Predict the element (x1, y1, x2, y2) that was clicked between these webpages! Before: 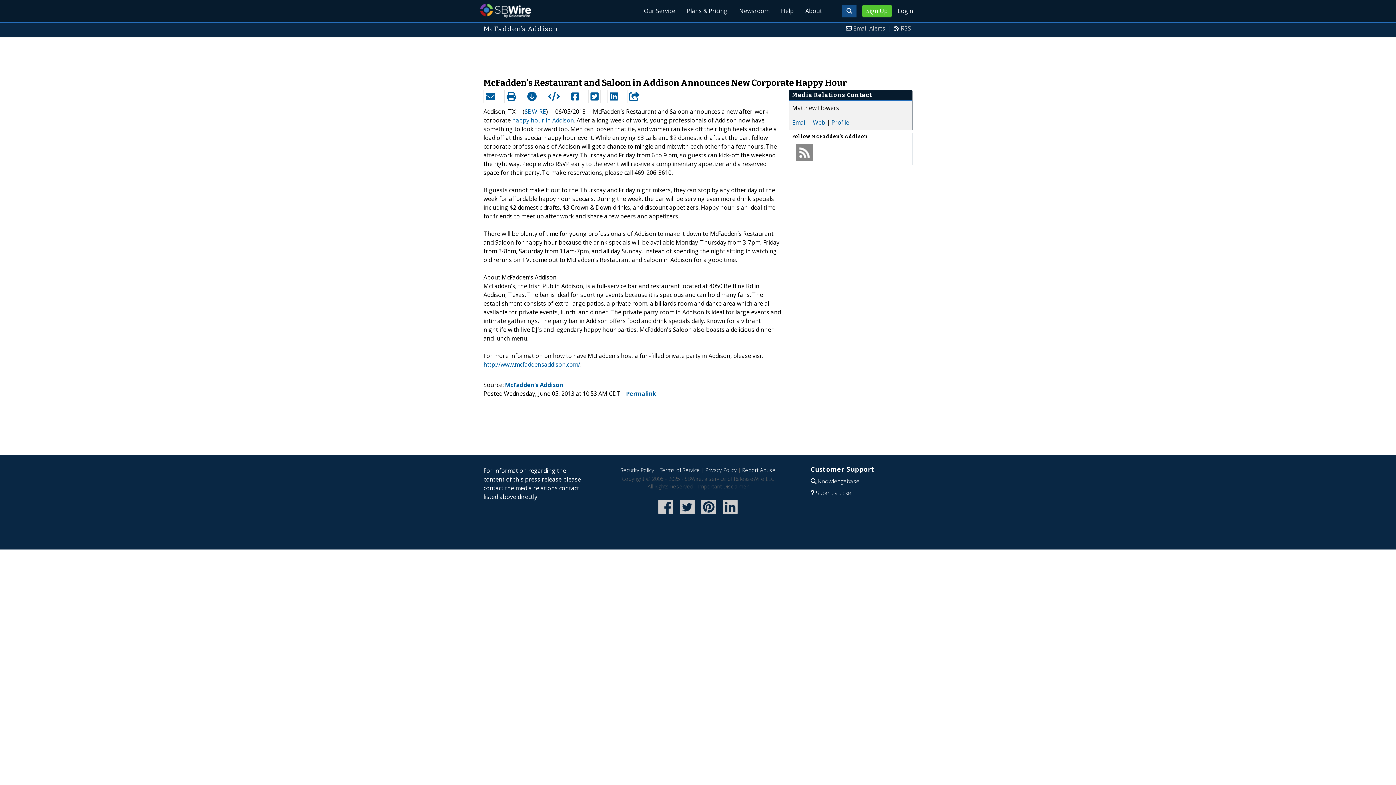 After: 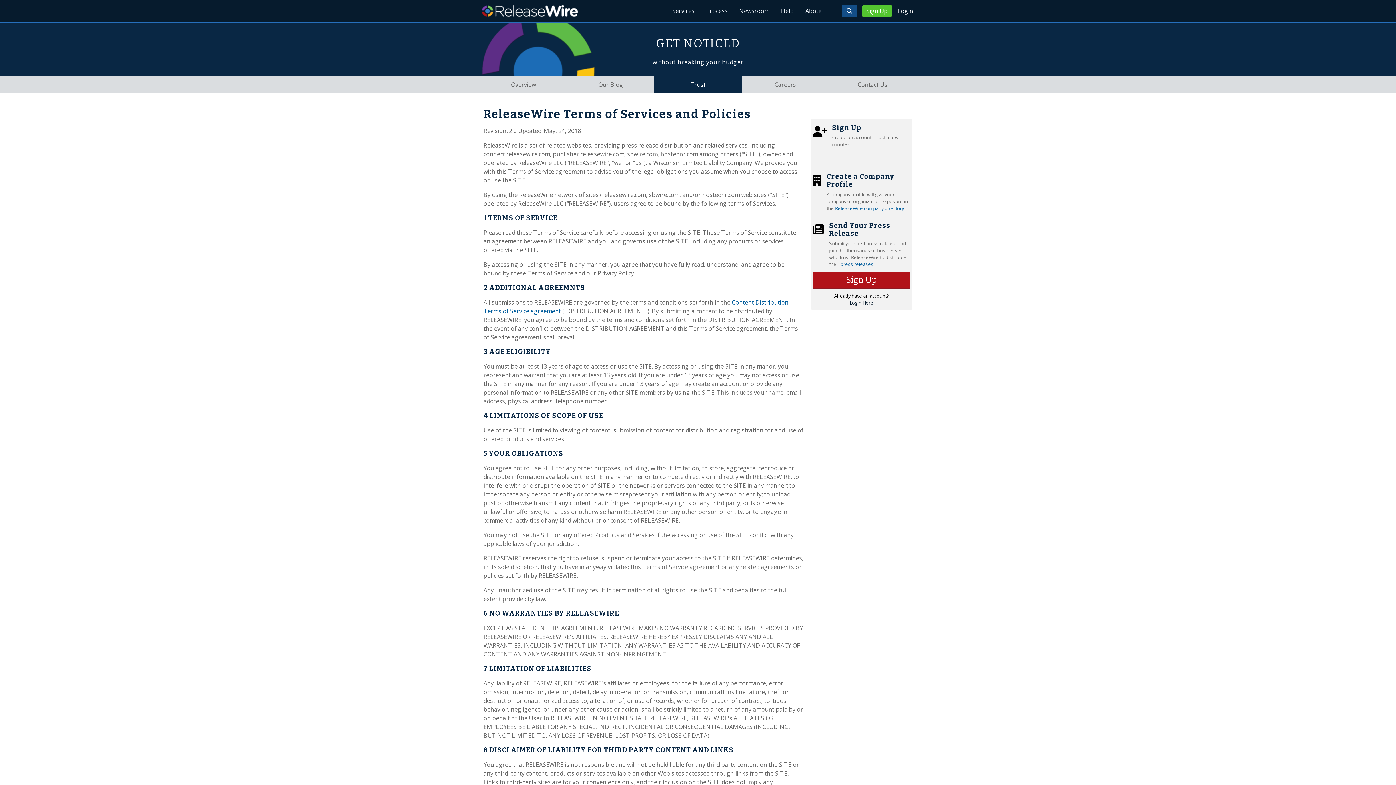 Action: label: Terms of Service bbox: (659, 466, 700, 473)